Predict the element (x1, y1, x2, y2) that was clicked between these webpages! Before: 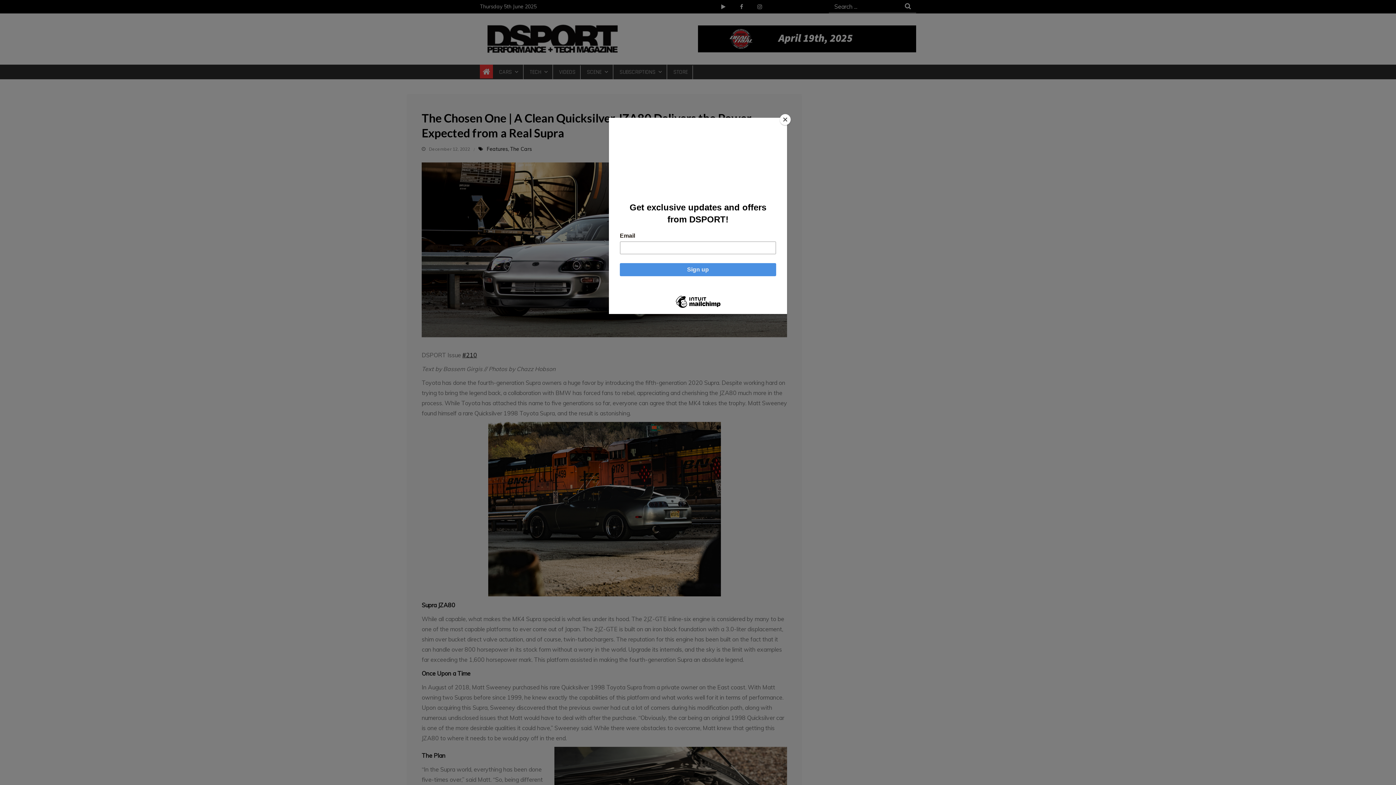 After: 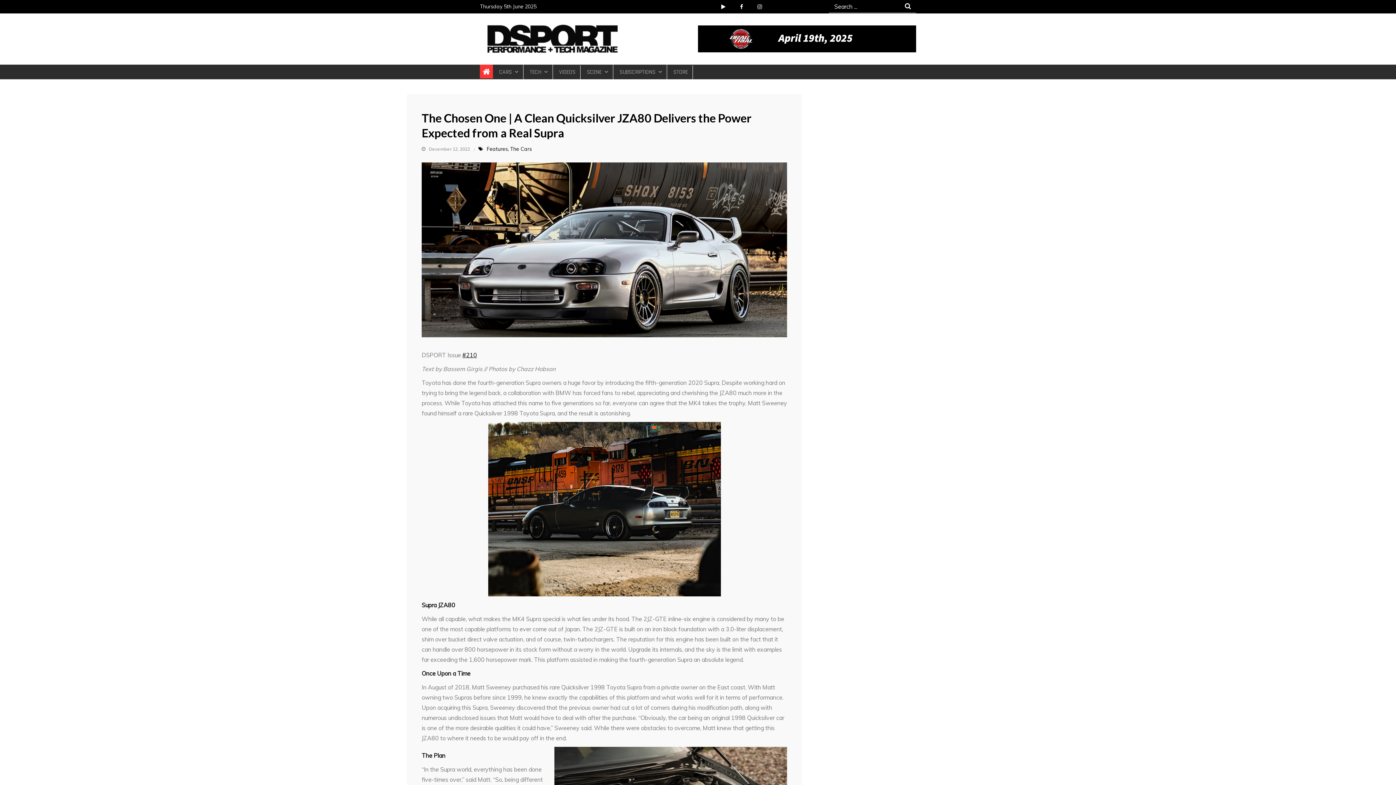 Action: bbox: (780, 114, 790, 125) label: Close